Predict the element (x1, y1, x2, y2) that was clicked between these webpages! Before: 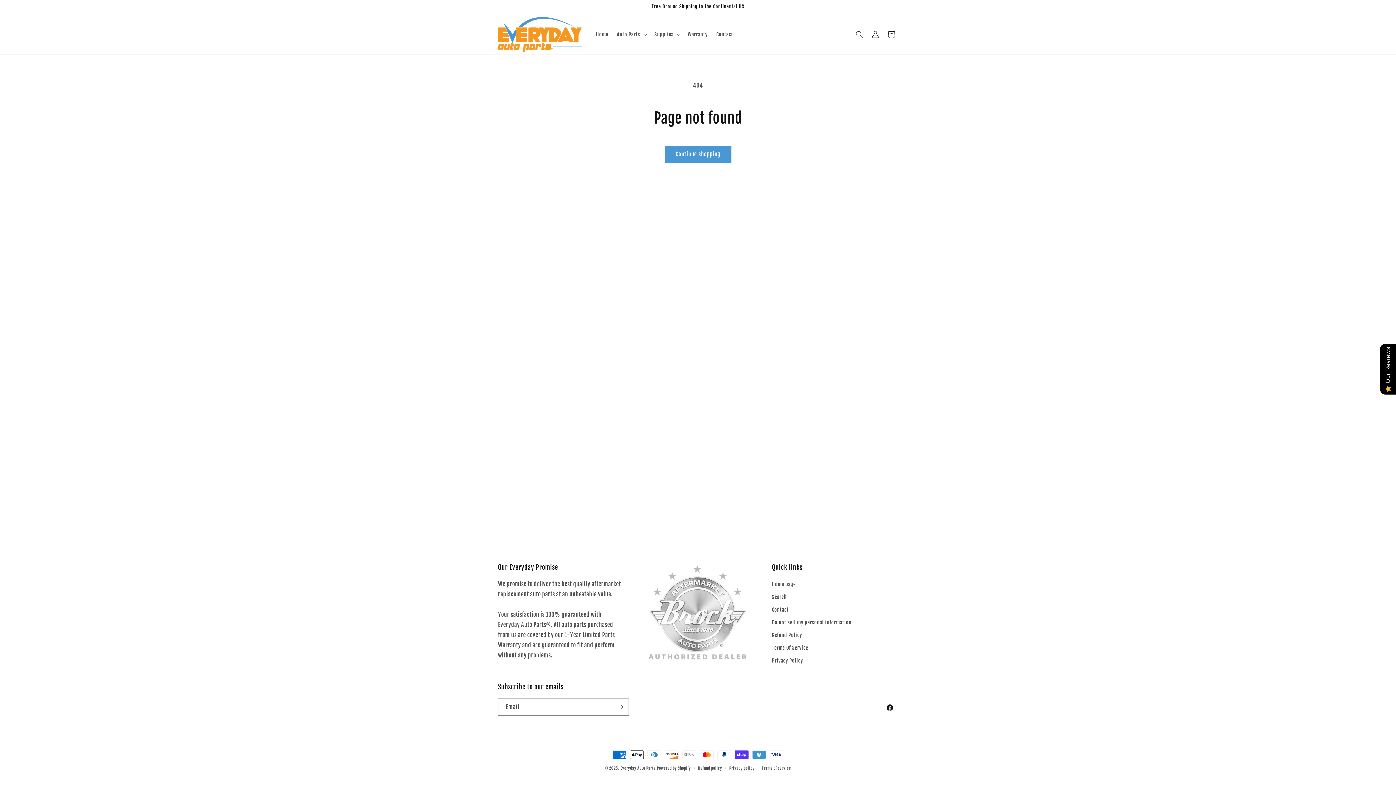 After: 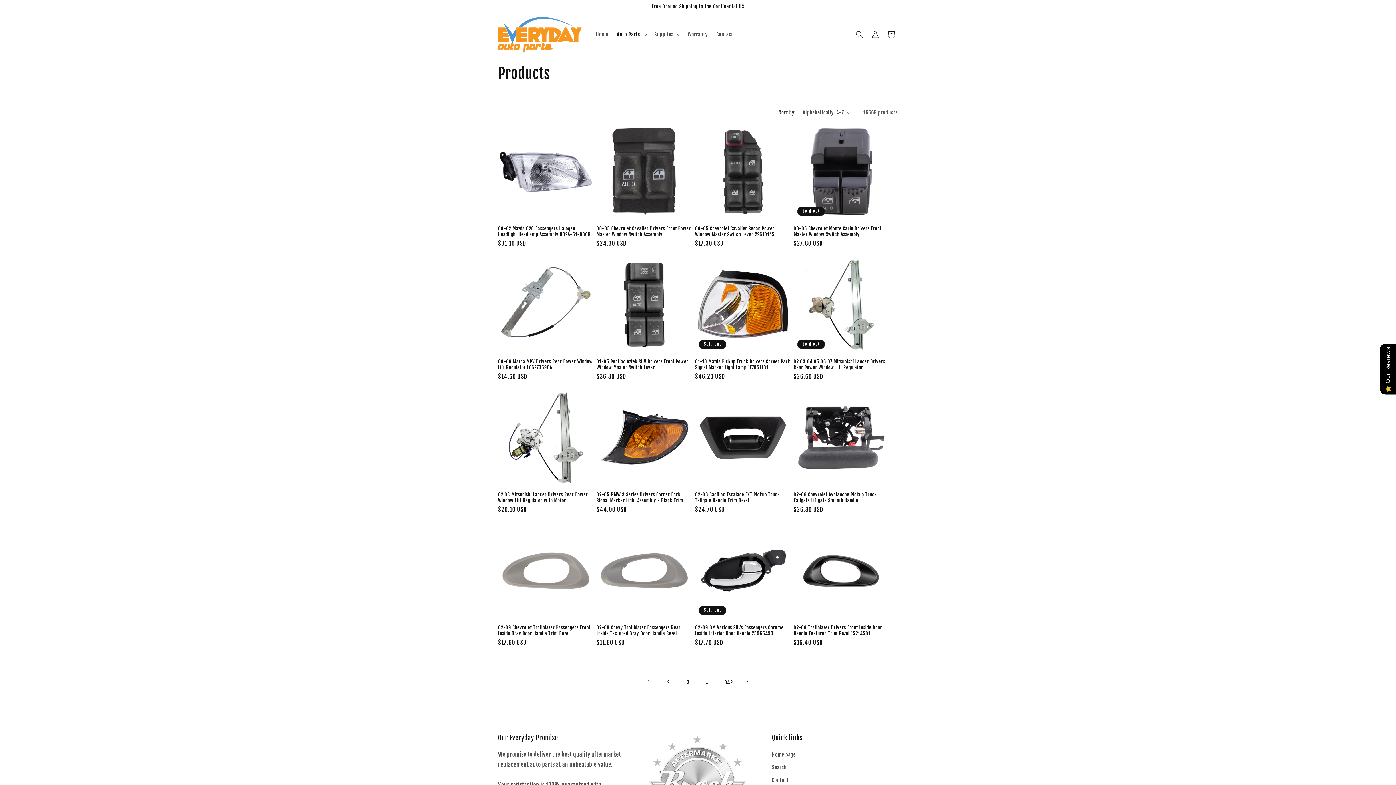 Action: label: Continue shopping bbox: (664, 145, 731, 162)